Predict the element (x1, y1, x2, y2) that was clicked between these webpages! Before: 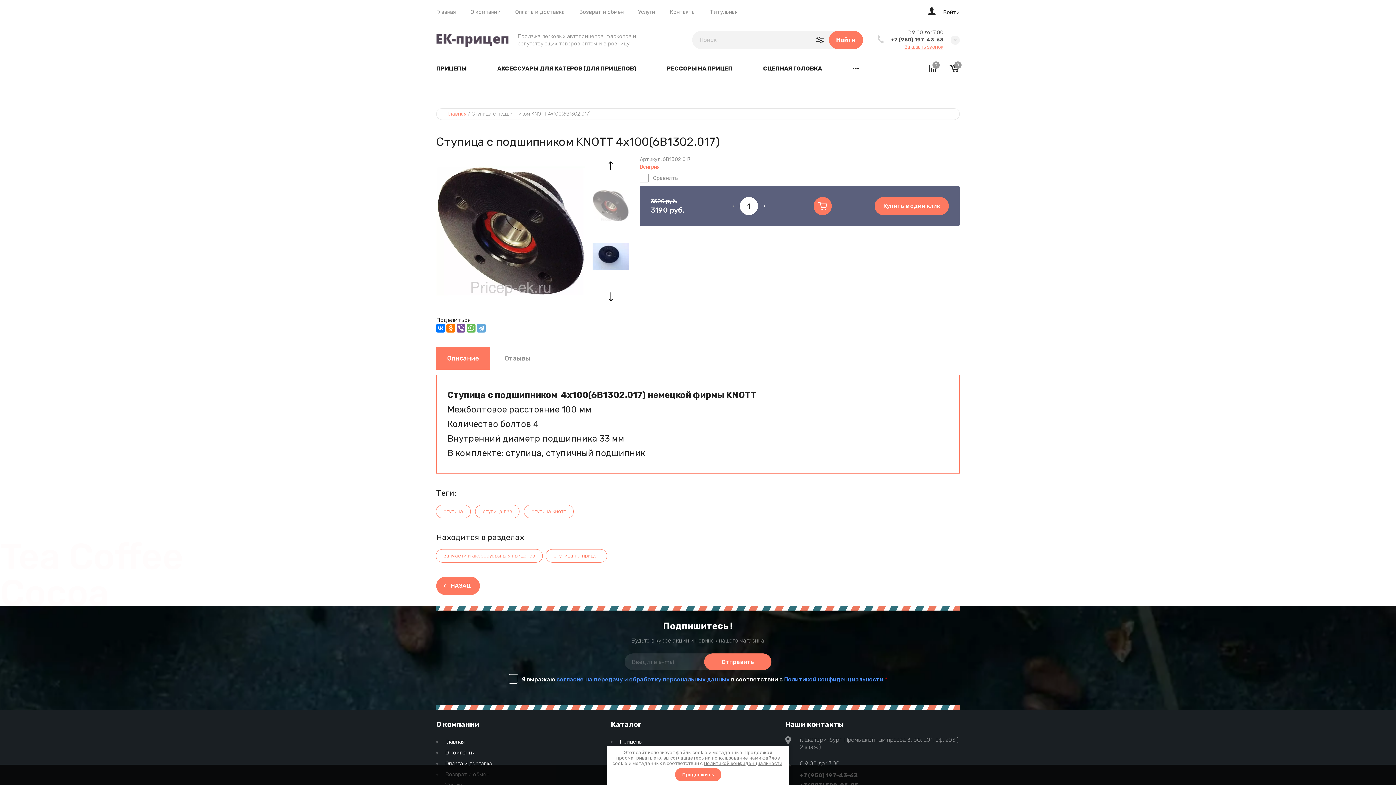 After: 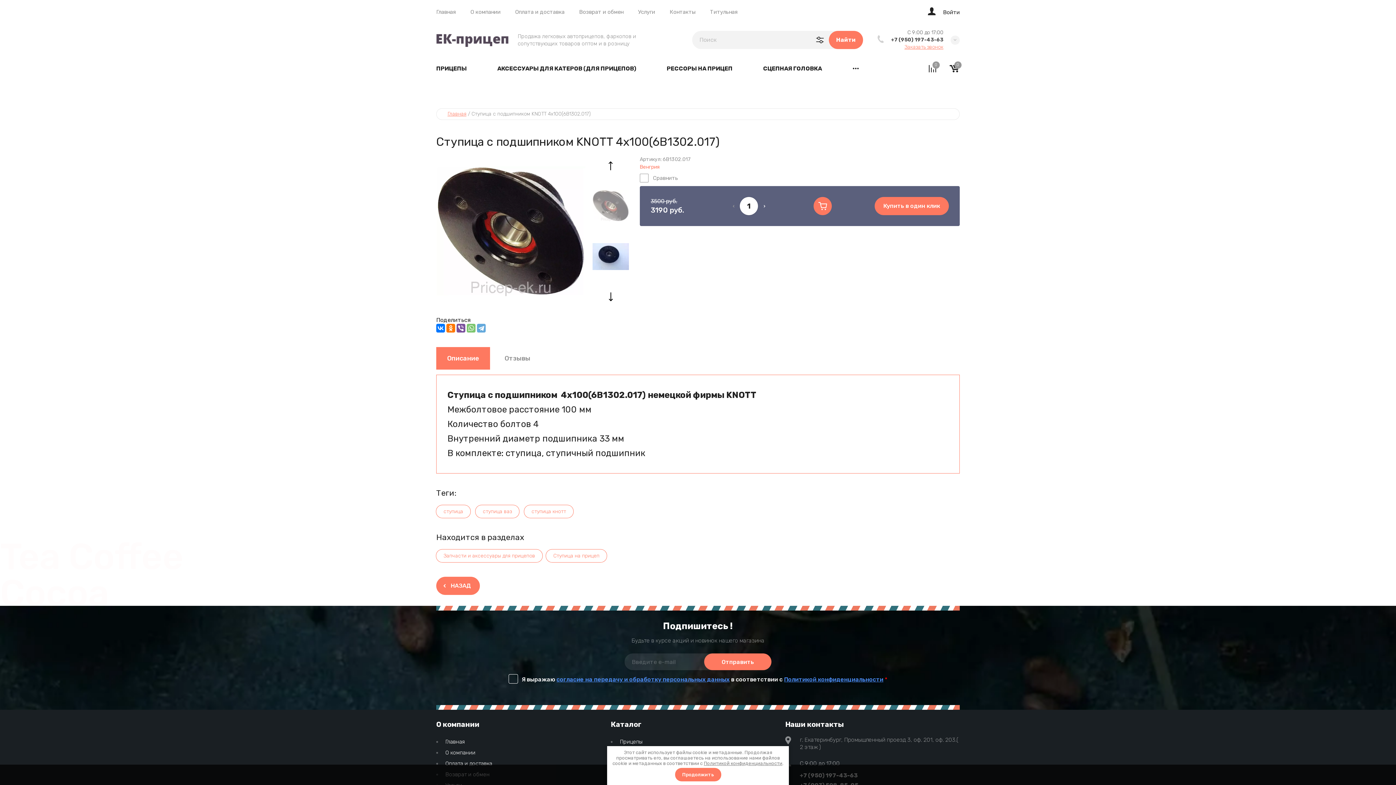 Action: bbox: (466, 324, 475, 332)